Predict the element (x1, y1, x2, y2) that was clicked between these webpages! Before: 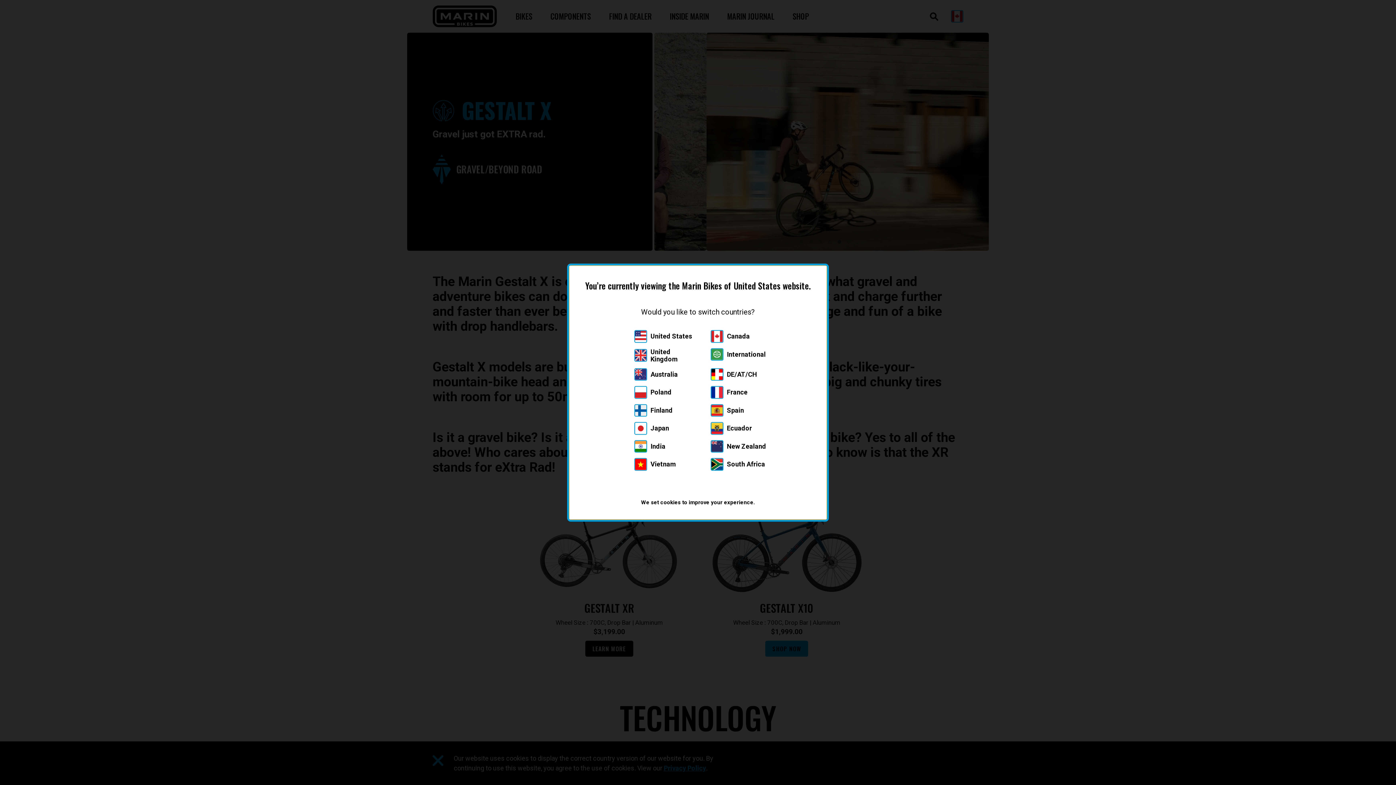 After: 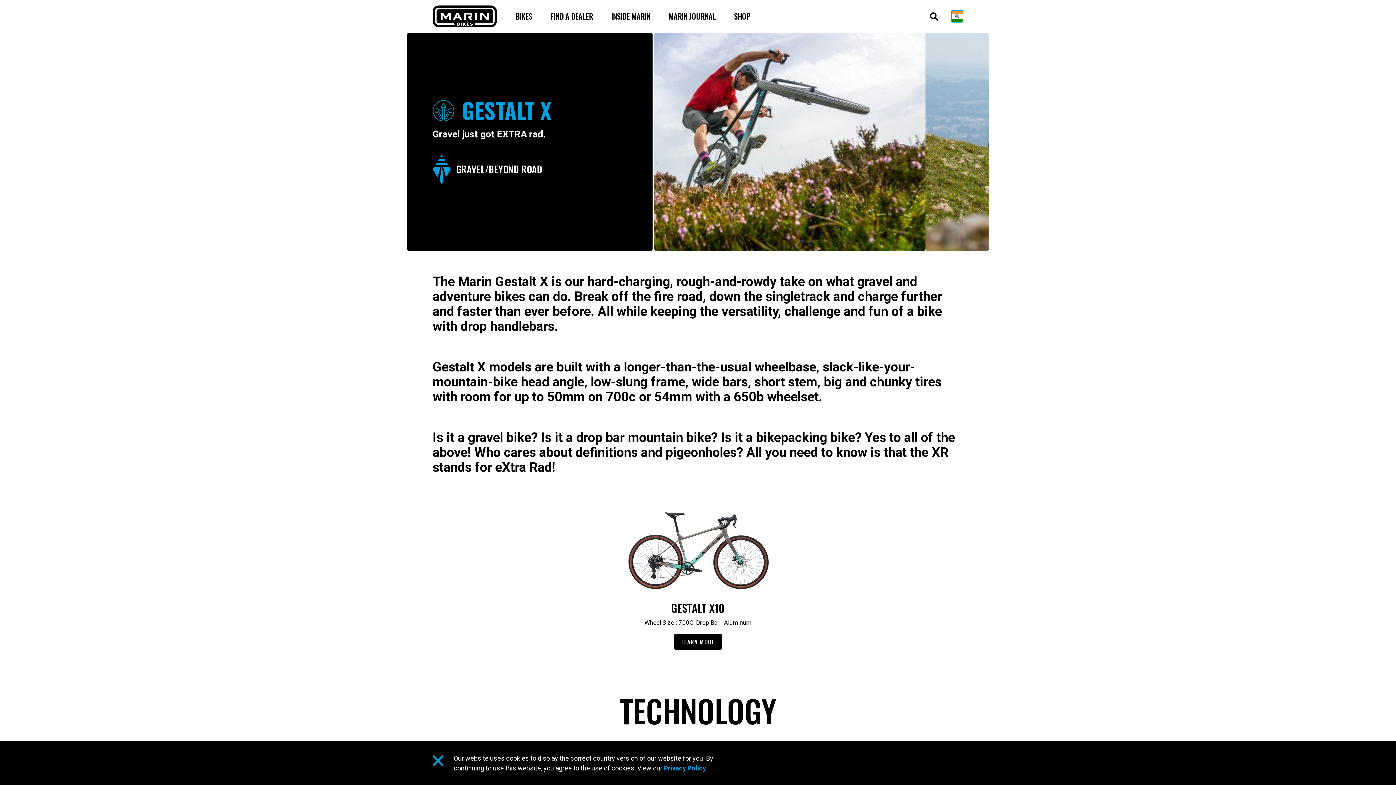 Action: label: India bbox: (634, 440, 665, 452)